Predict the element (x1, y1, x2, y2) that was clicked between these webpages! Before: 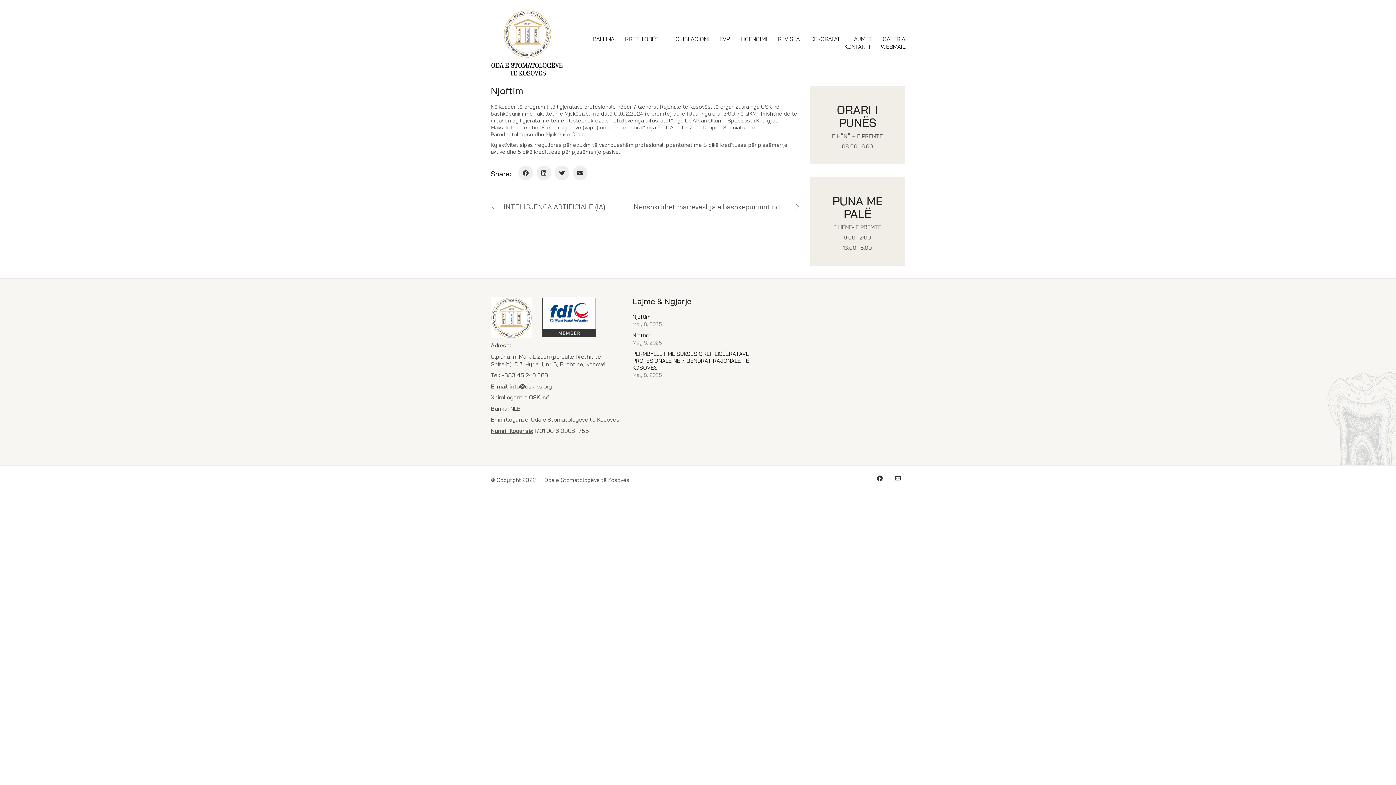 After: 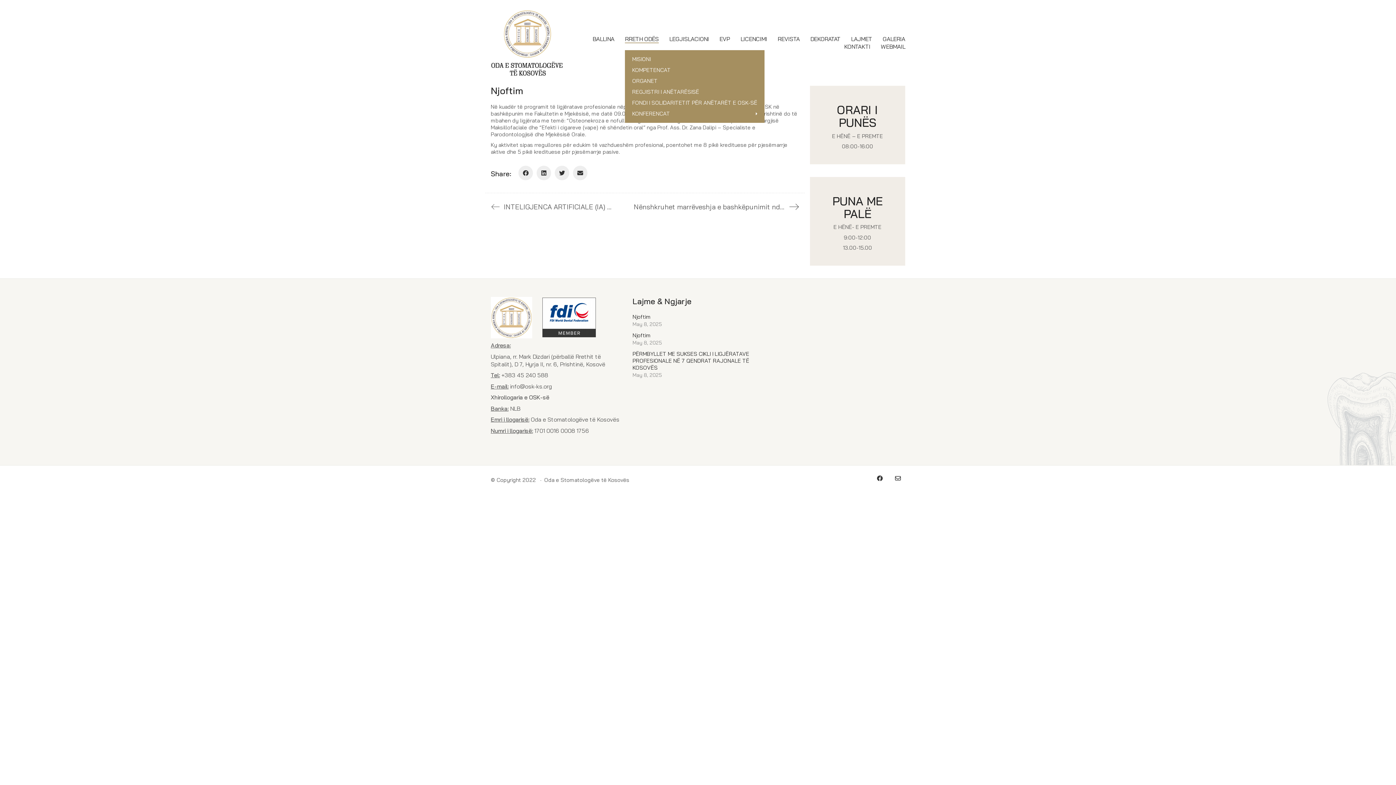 Action: label: RRETH ODËS bbox: (625, 35, 658, 42)